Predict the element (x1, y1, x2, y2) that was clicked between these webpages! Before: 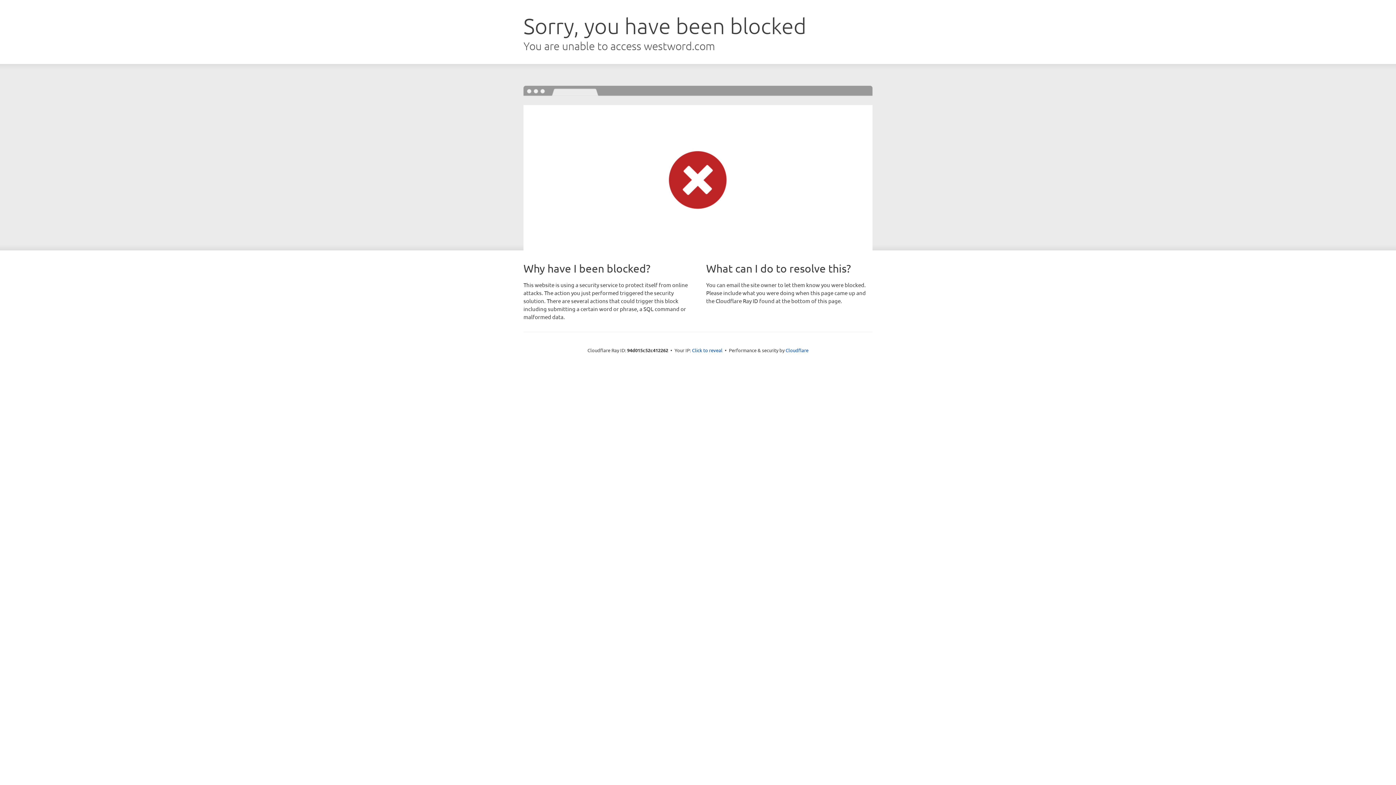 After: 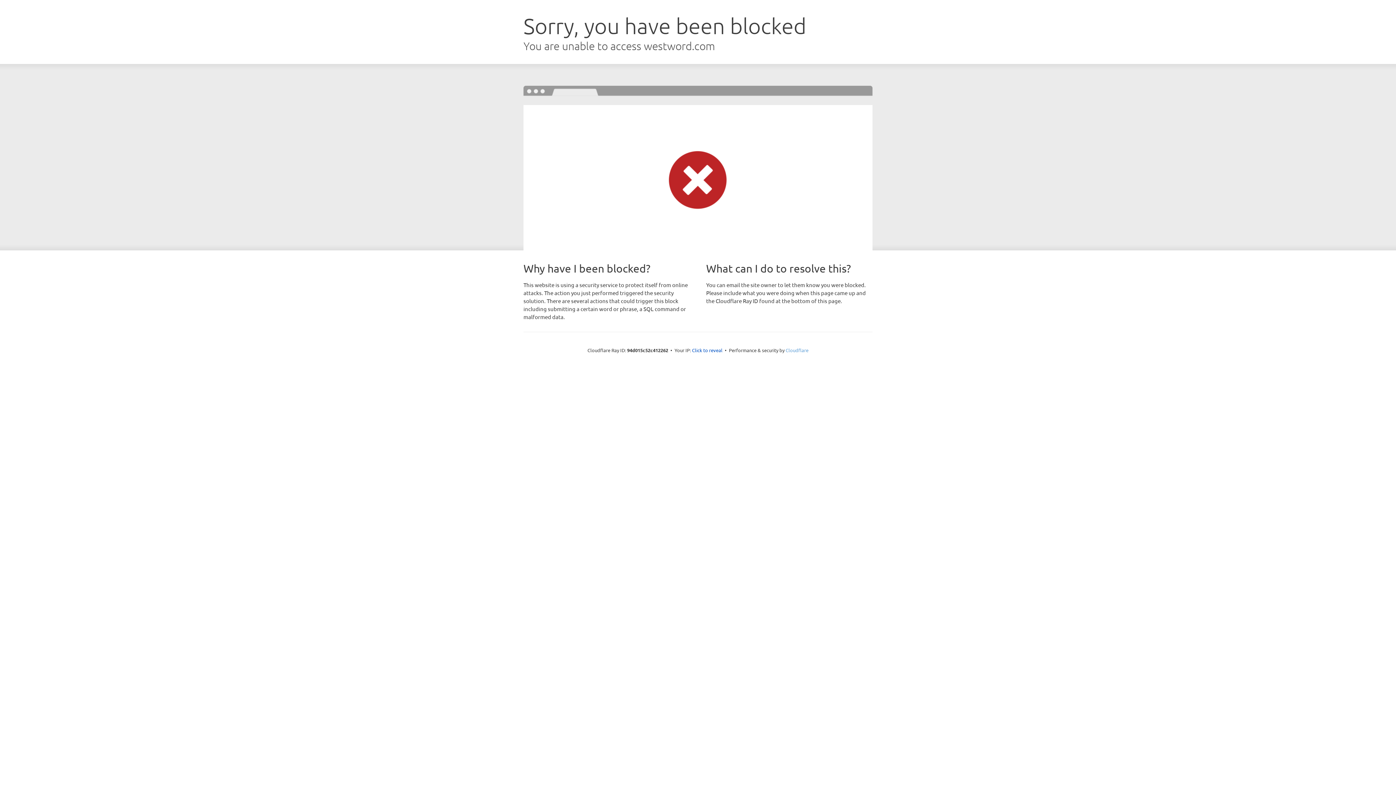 Action: bbox: (785, 347, 808, 353) label: Cloudflare